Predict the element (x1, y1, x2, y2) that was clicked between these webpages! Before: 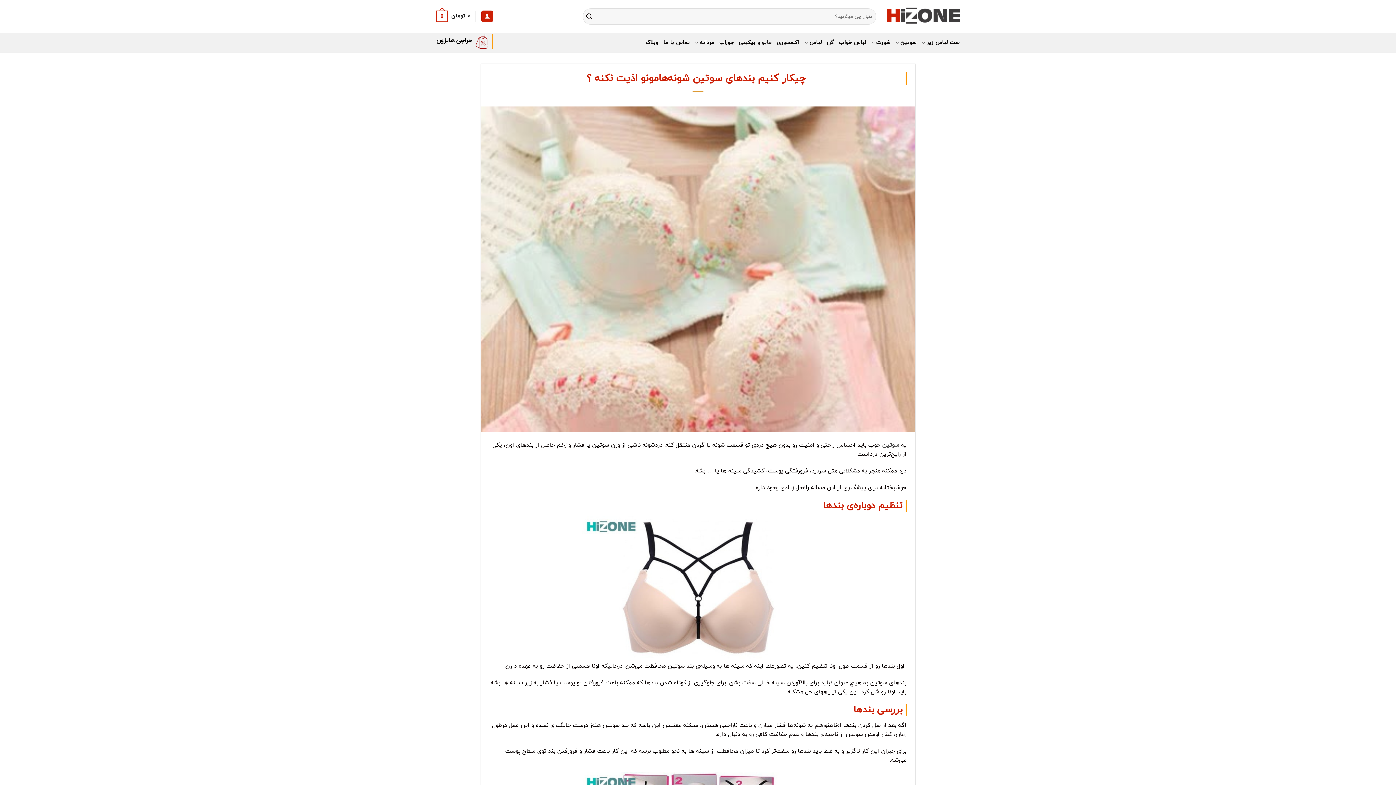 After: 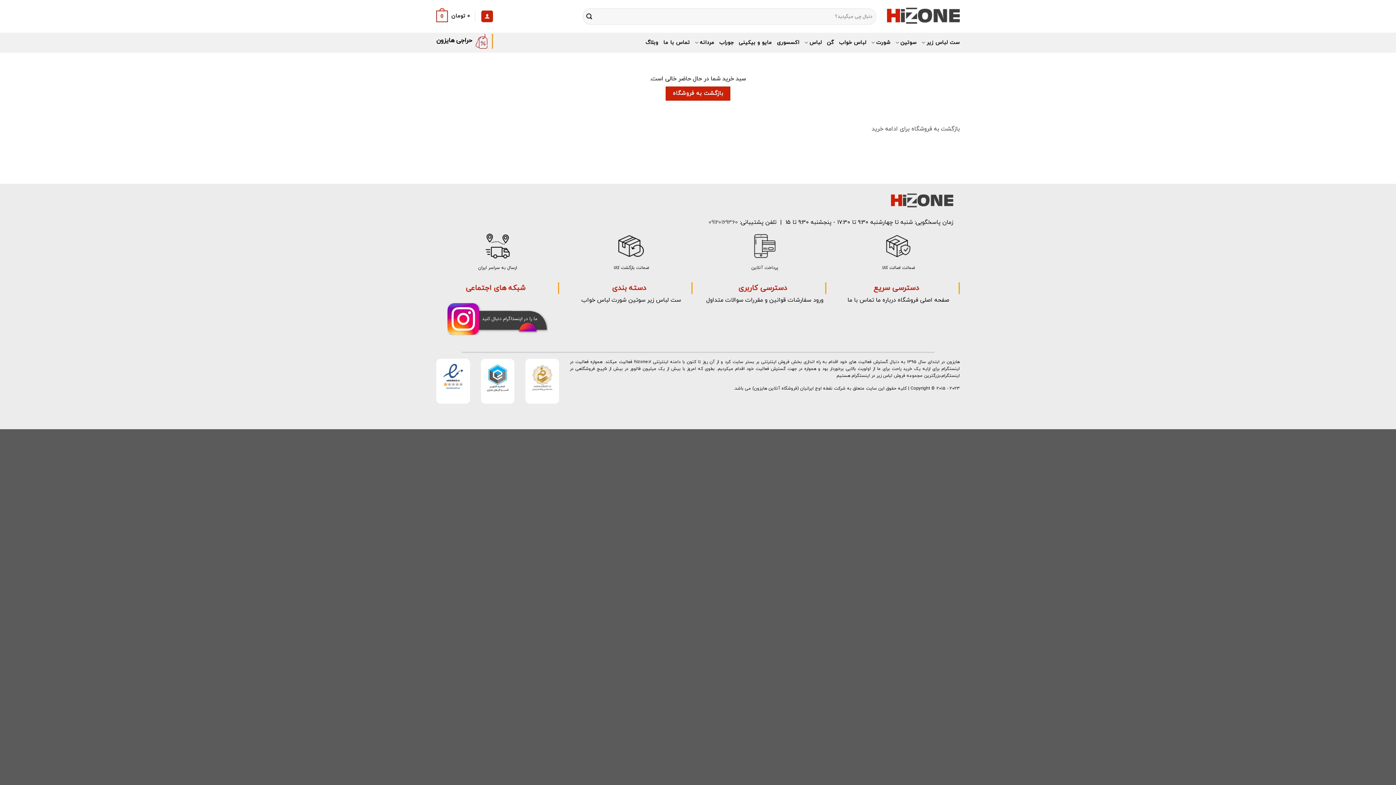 Action: label: 0 تومان
0 bbox: (436, 5, 470, 27)